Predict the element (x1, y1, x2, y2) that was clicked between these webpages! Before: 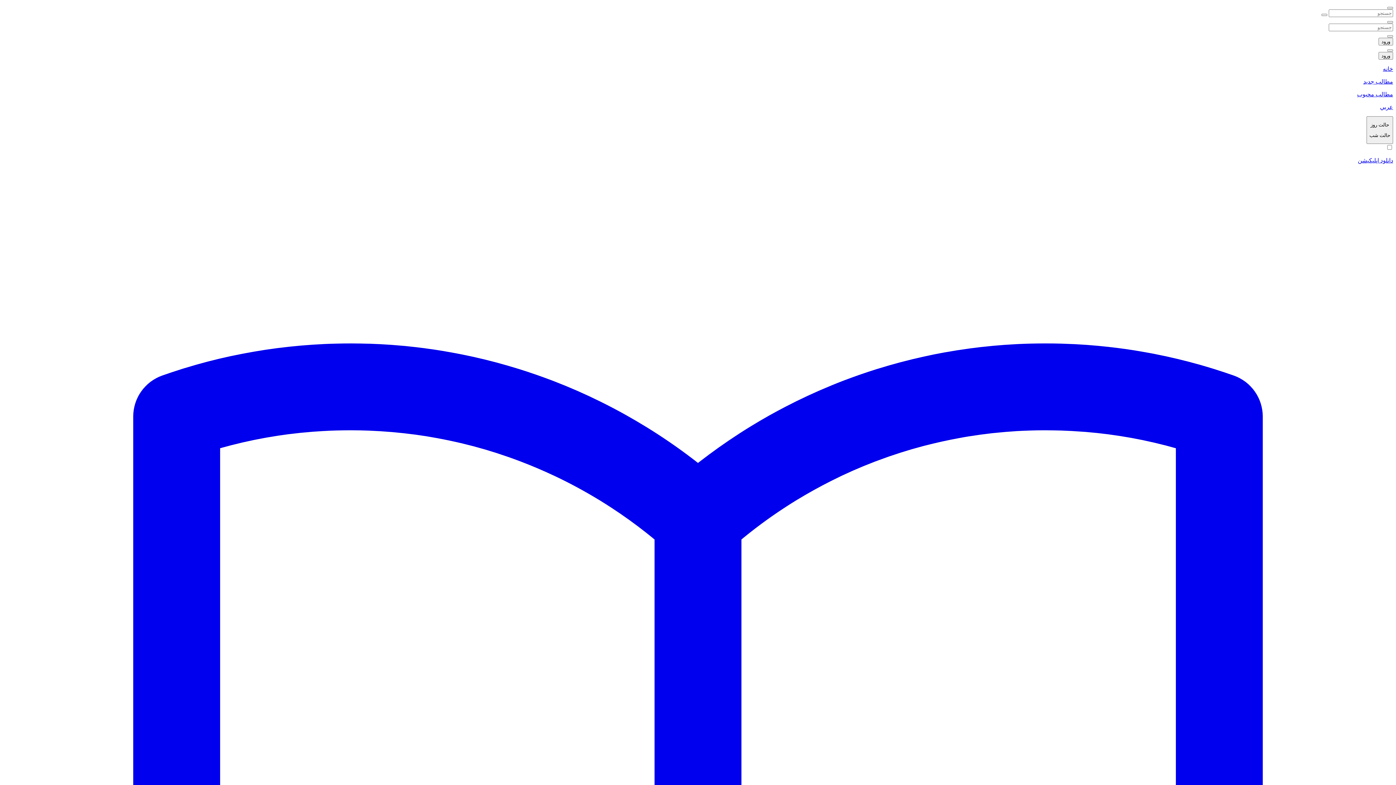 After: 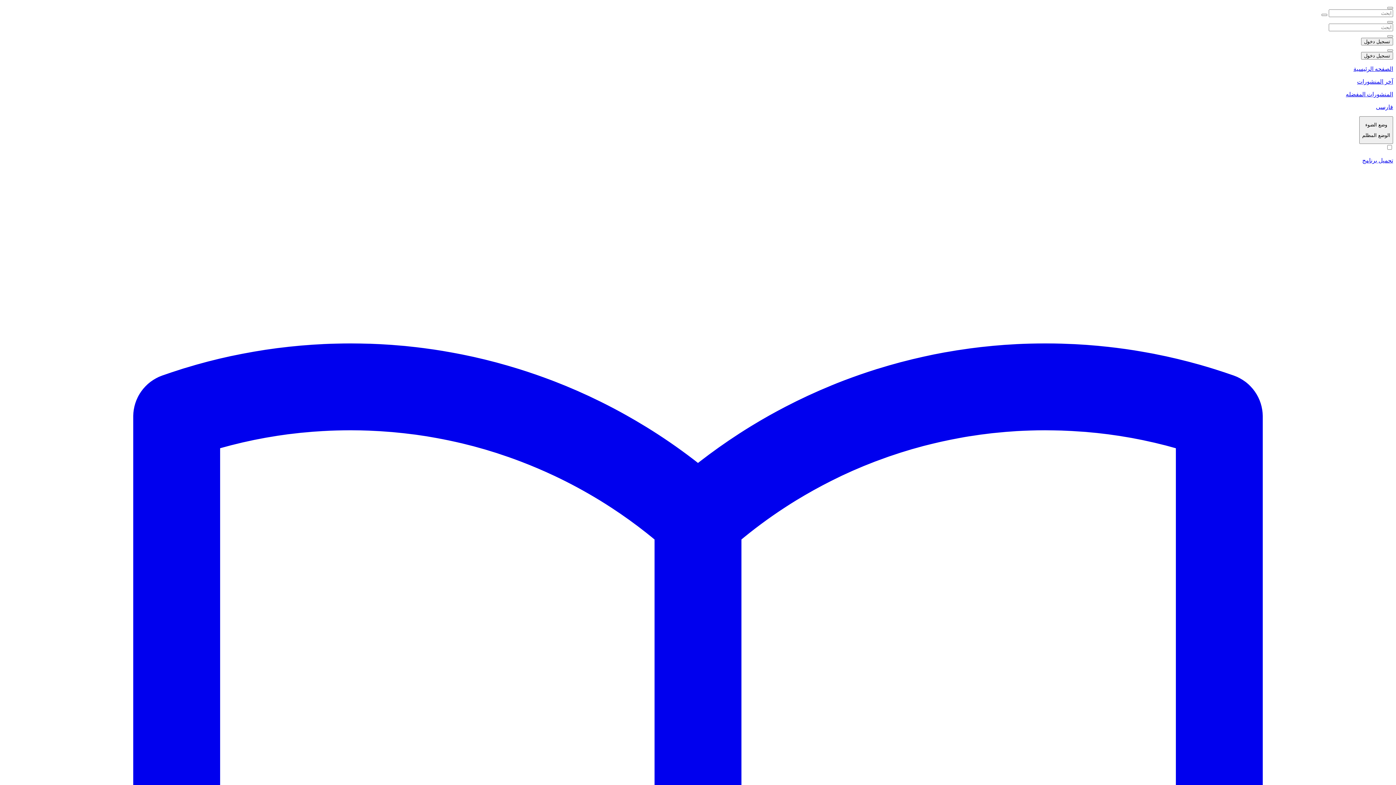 Action: bbox: (2, 103, 1393, 110) label: عربي